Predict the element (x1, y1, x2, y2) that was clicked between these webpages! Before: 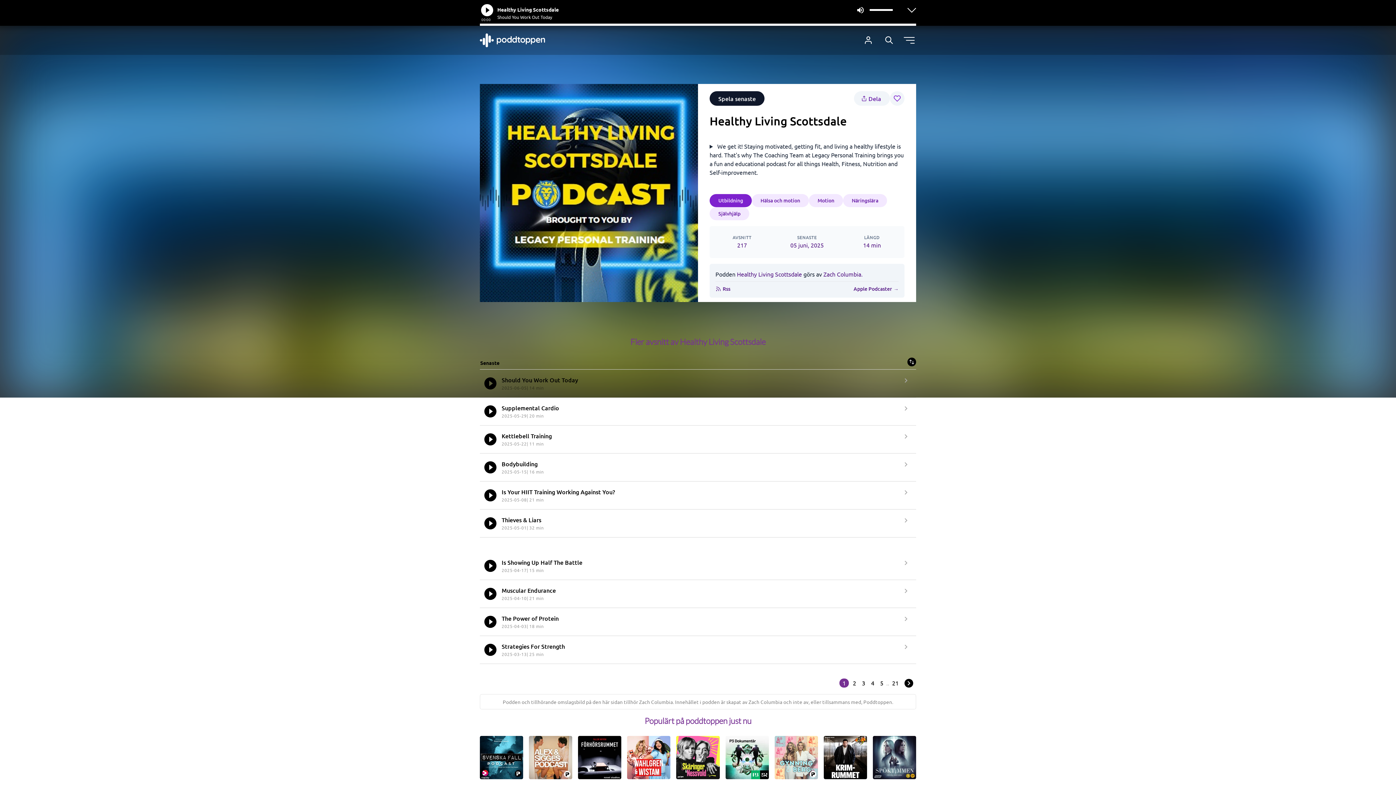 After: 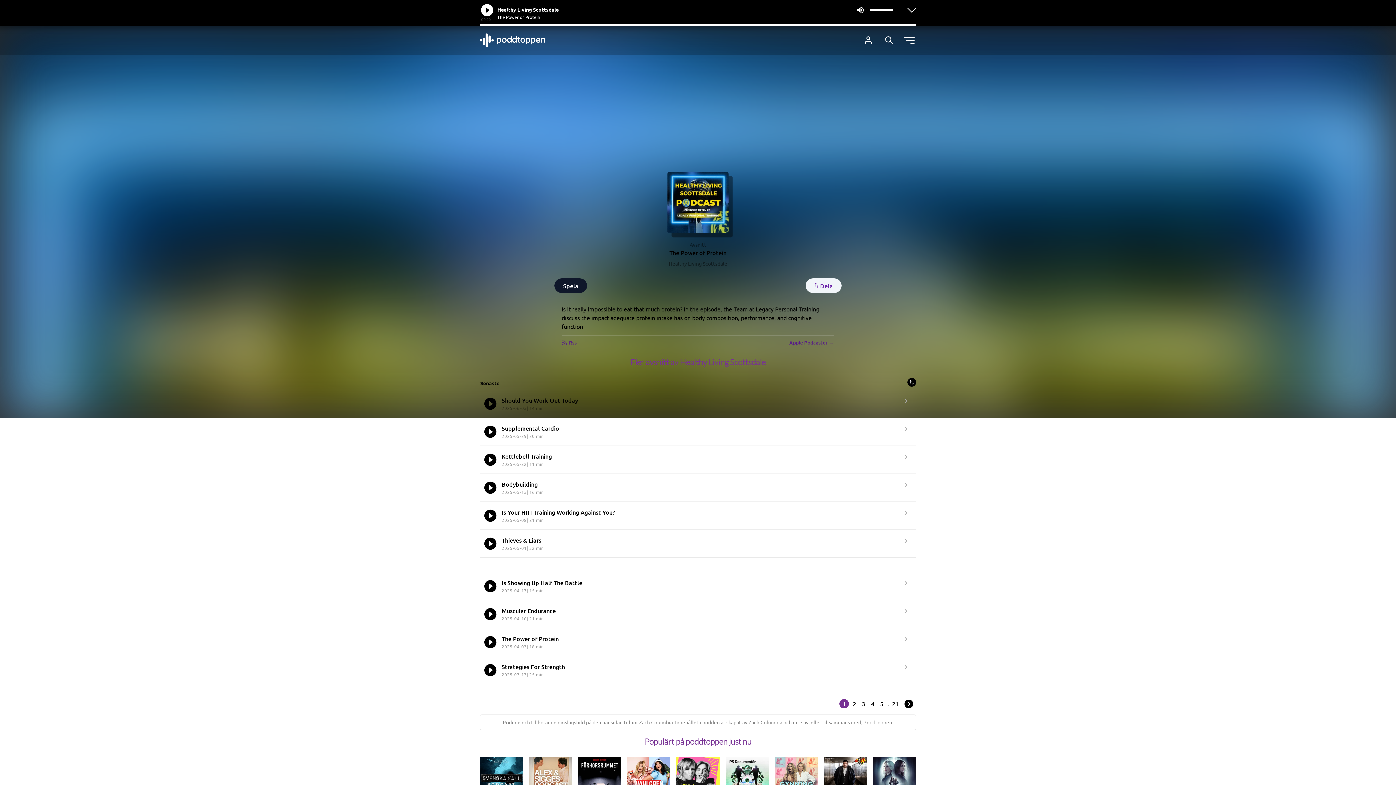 Action: label: The Power of Protein
2025-04-03| 18 min bbox: (480, 608, 916, 635)